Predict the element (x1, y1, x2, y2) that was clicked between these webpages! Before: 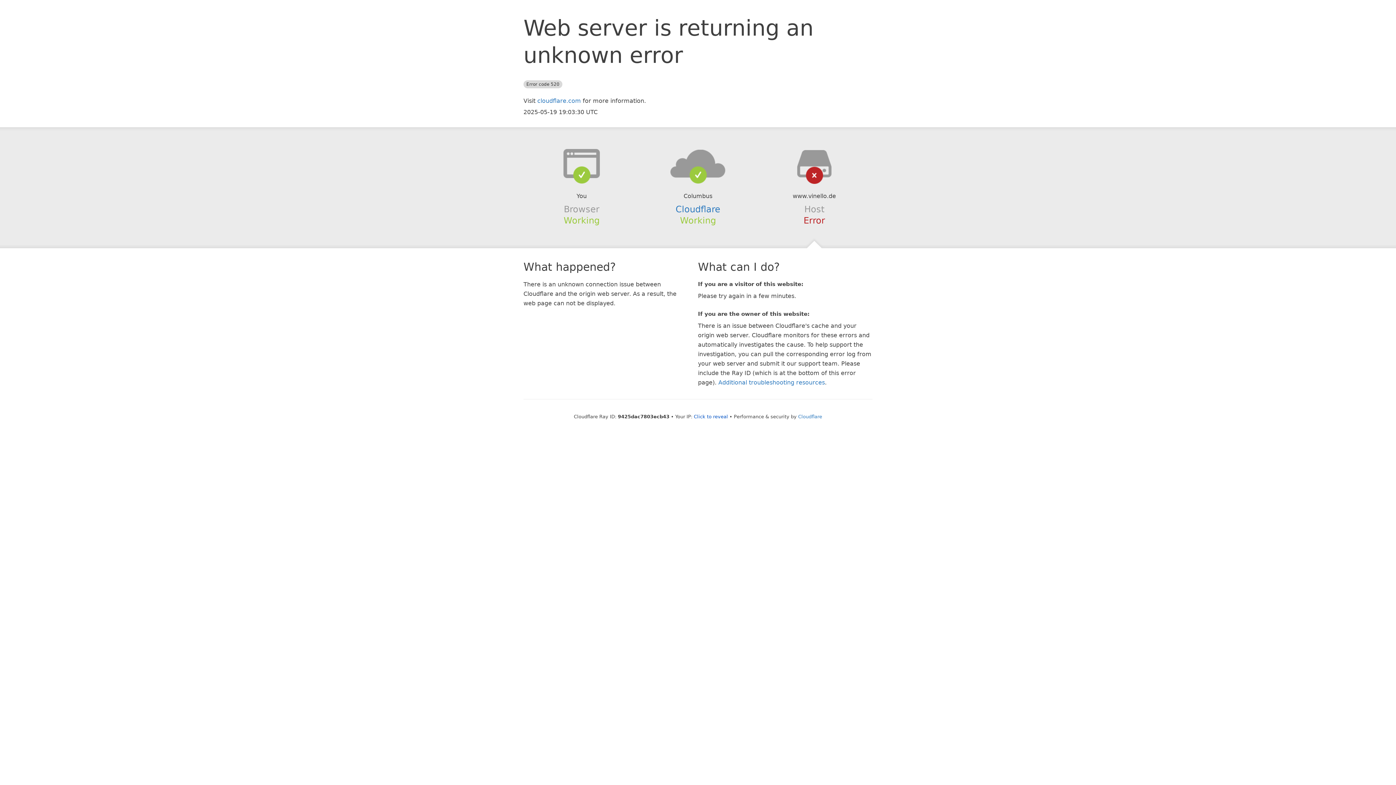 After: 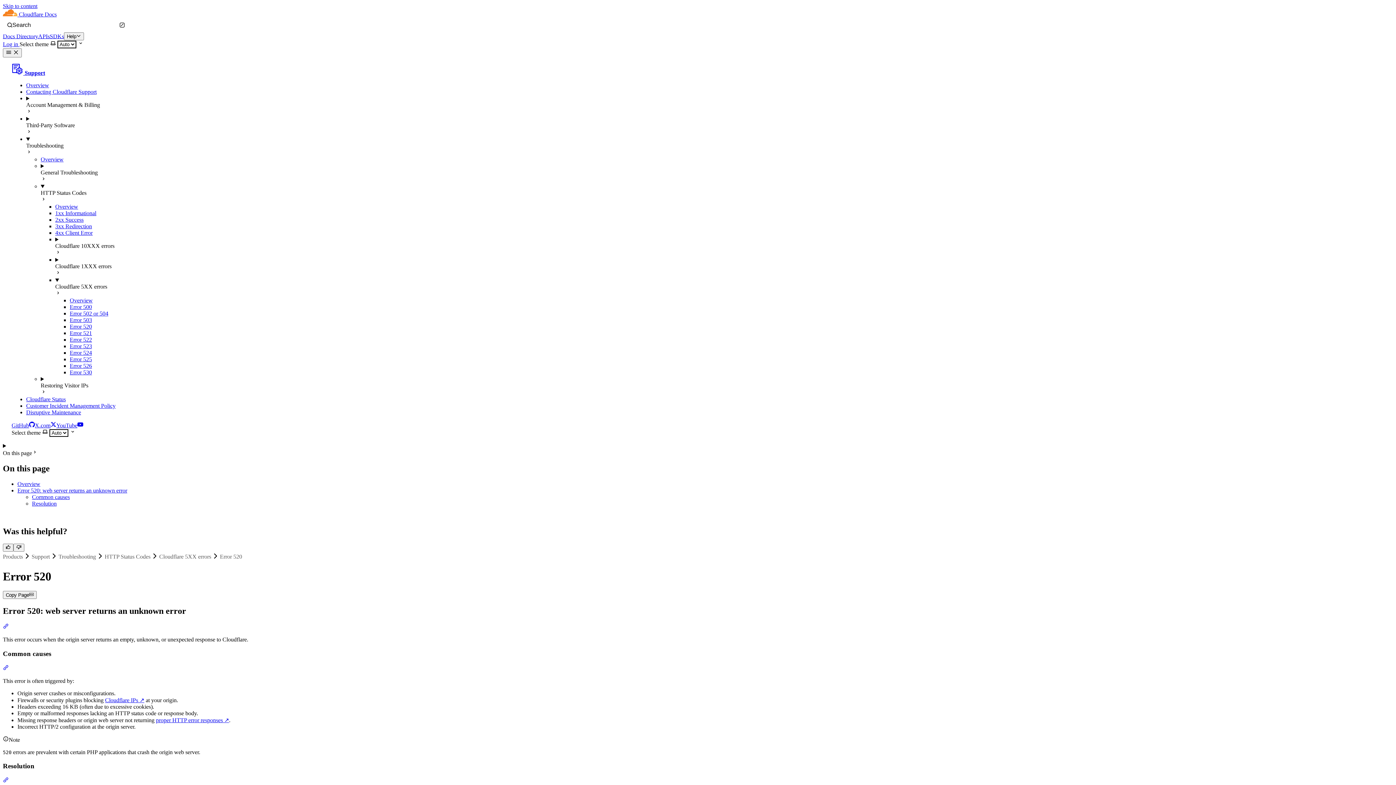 Action: bbox: (718, 379, 825, 386) label: Additional troubleshooting resources